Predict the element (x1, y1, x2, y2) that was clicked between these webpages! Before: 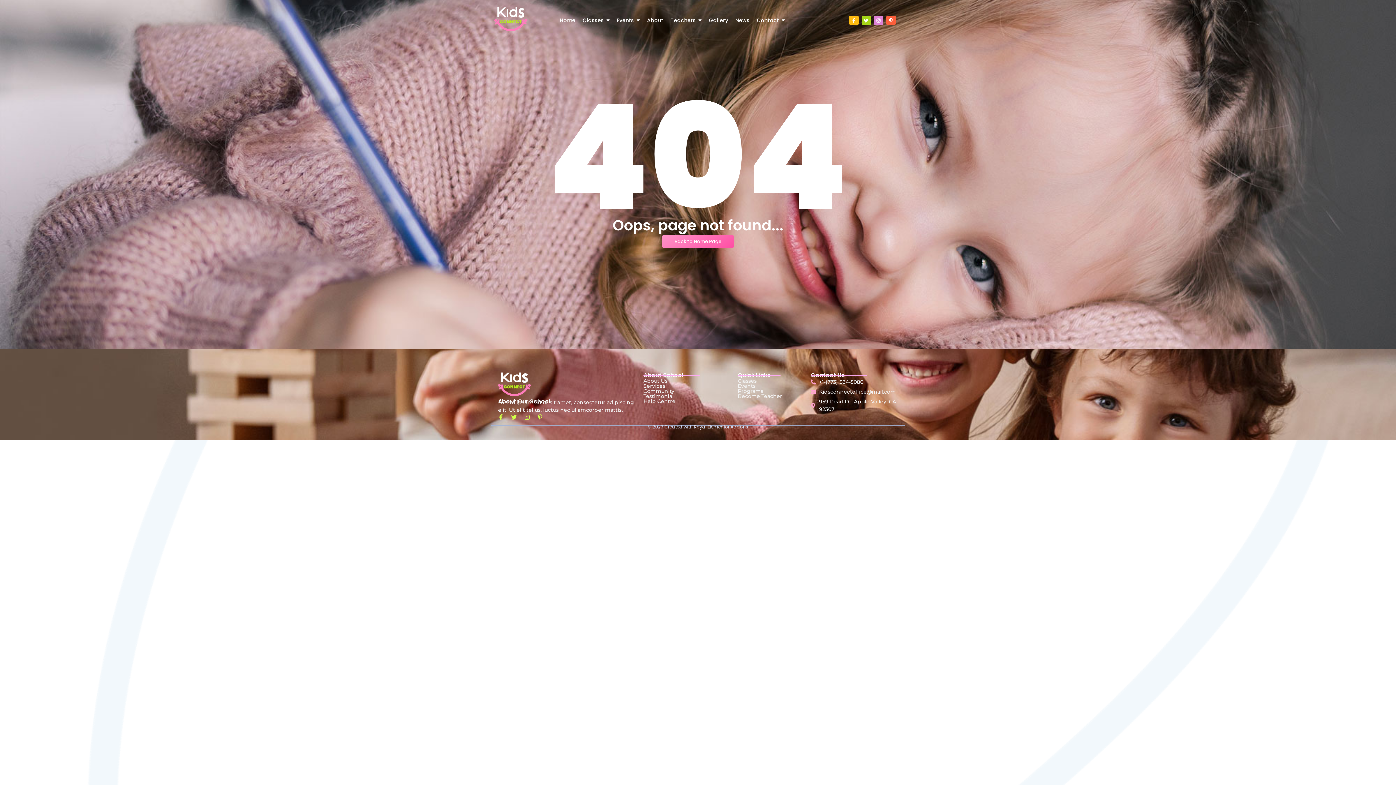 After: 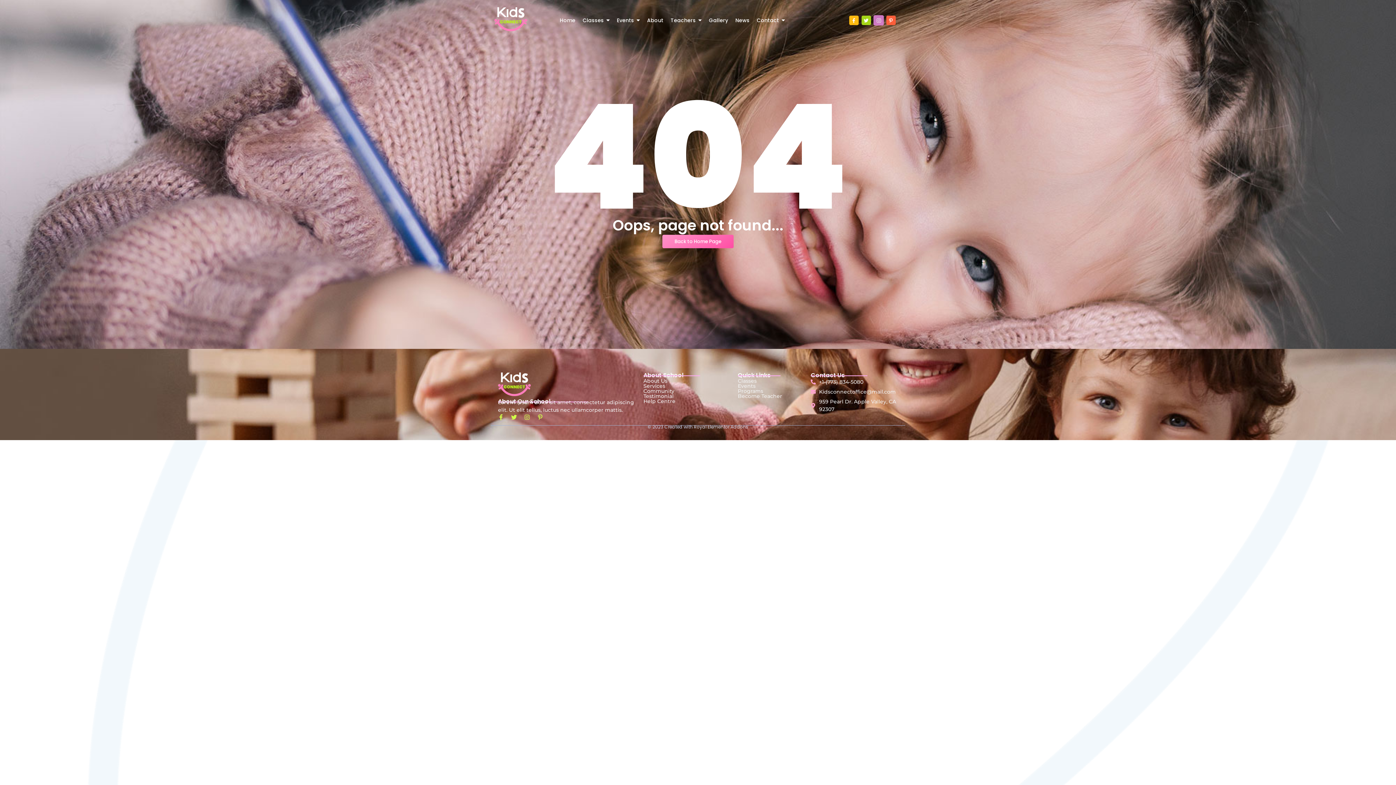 Action: bbox: (874, 15, 883, 25) label: Instagram